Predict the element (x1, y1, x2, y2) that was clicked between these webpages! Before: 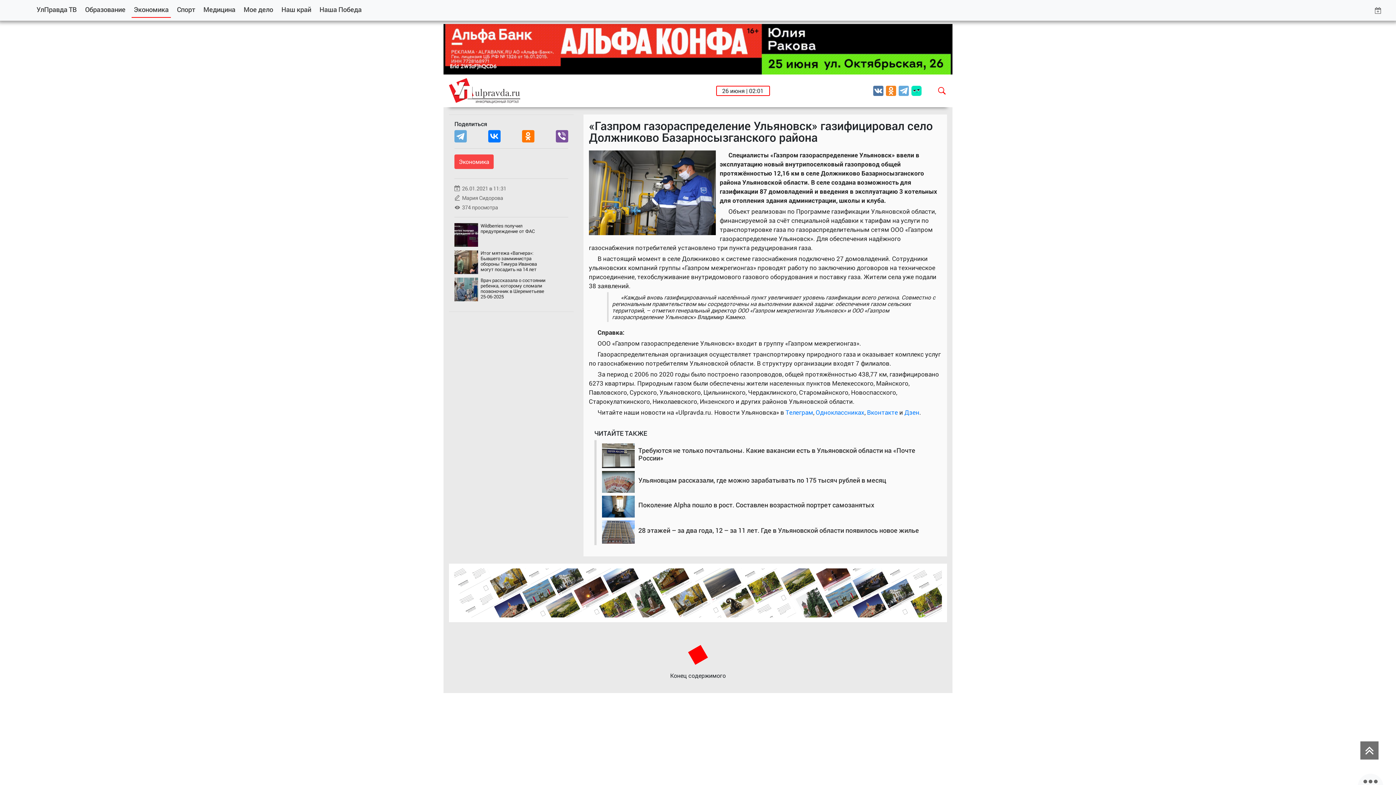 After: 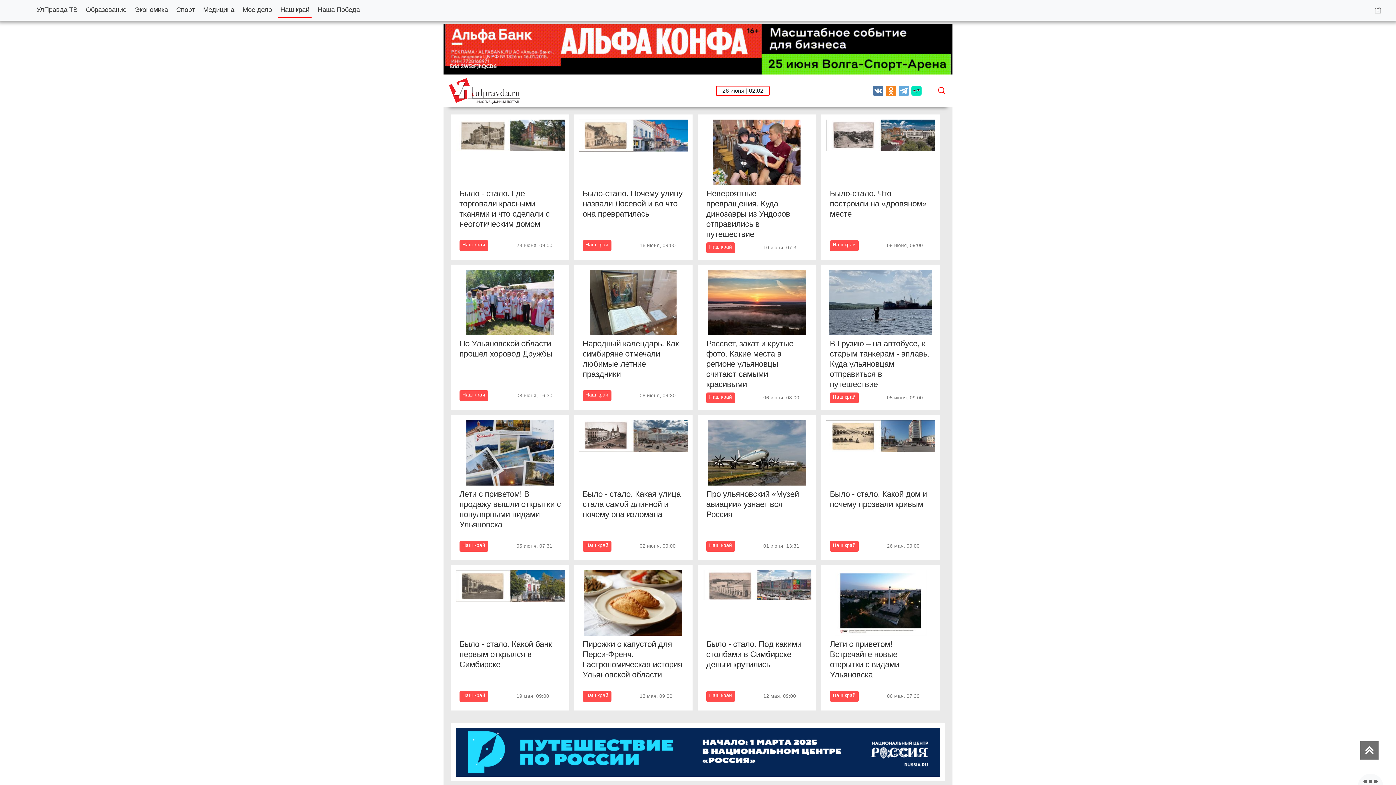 Action: label: Наш край bbox: (279, 2, 313, 16)